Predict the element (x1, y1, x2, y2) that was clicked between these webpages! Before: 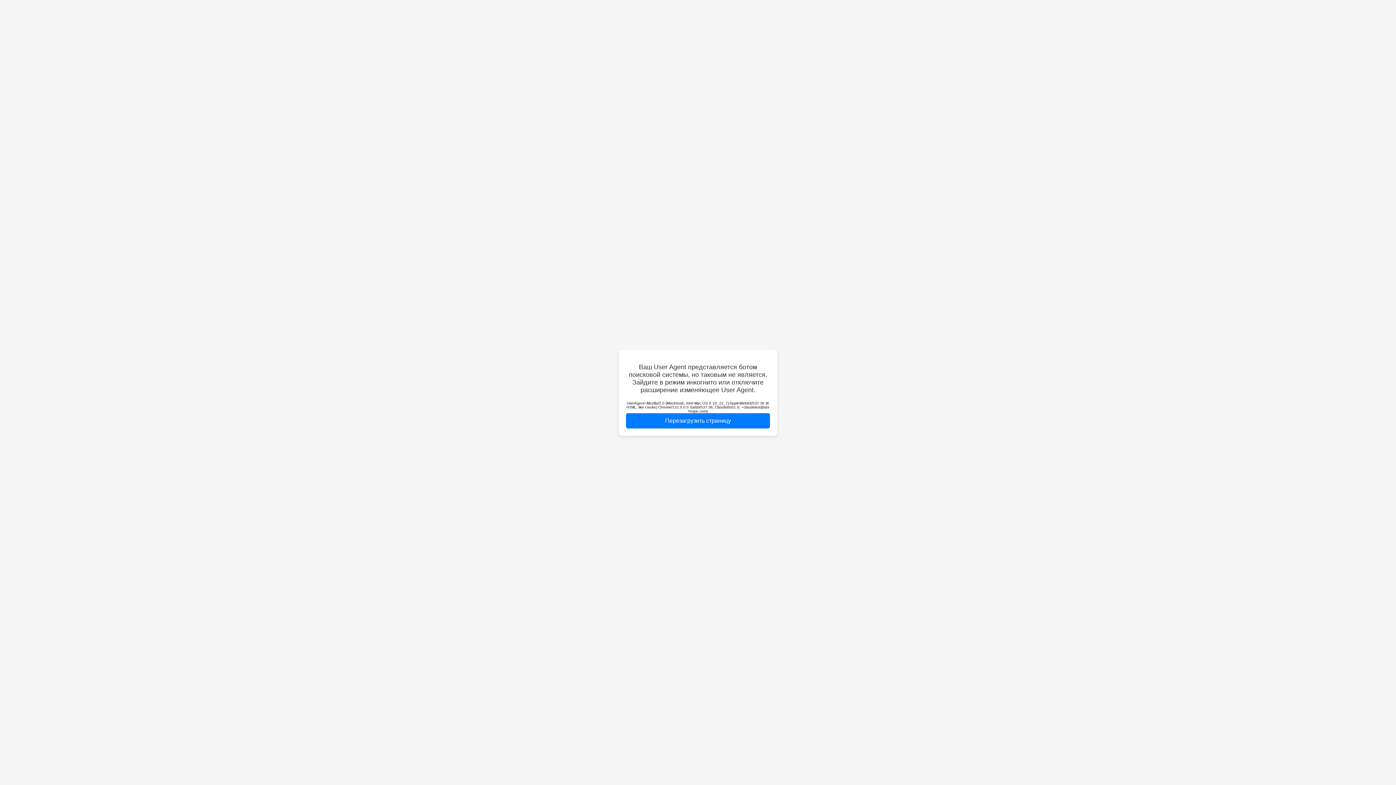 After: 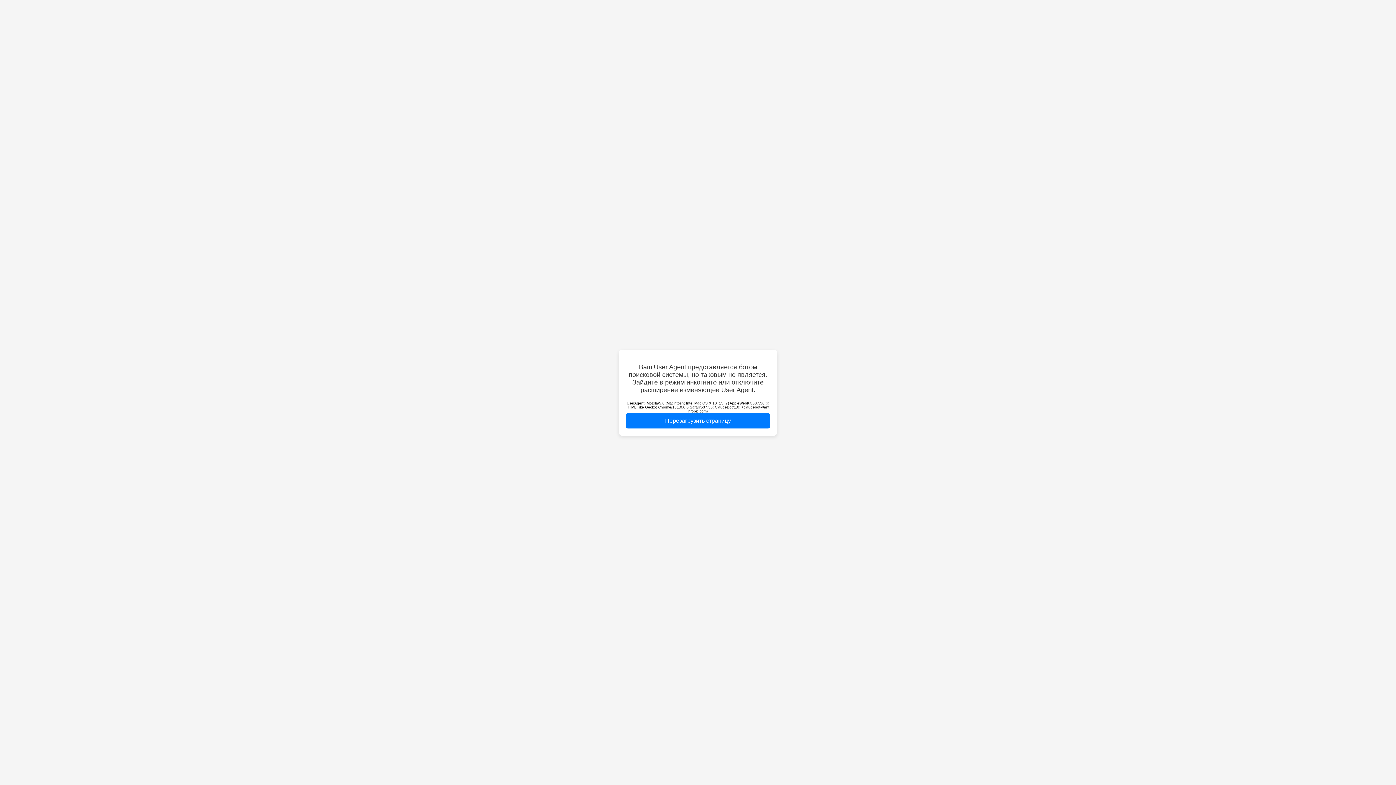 Action: label: Перезагрузить страницу bbox: (626, 413, 770, 428)